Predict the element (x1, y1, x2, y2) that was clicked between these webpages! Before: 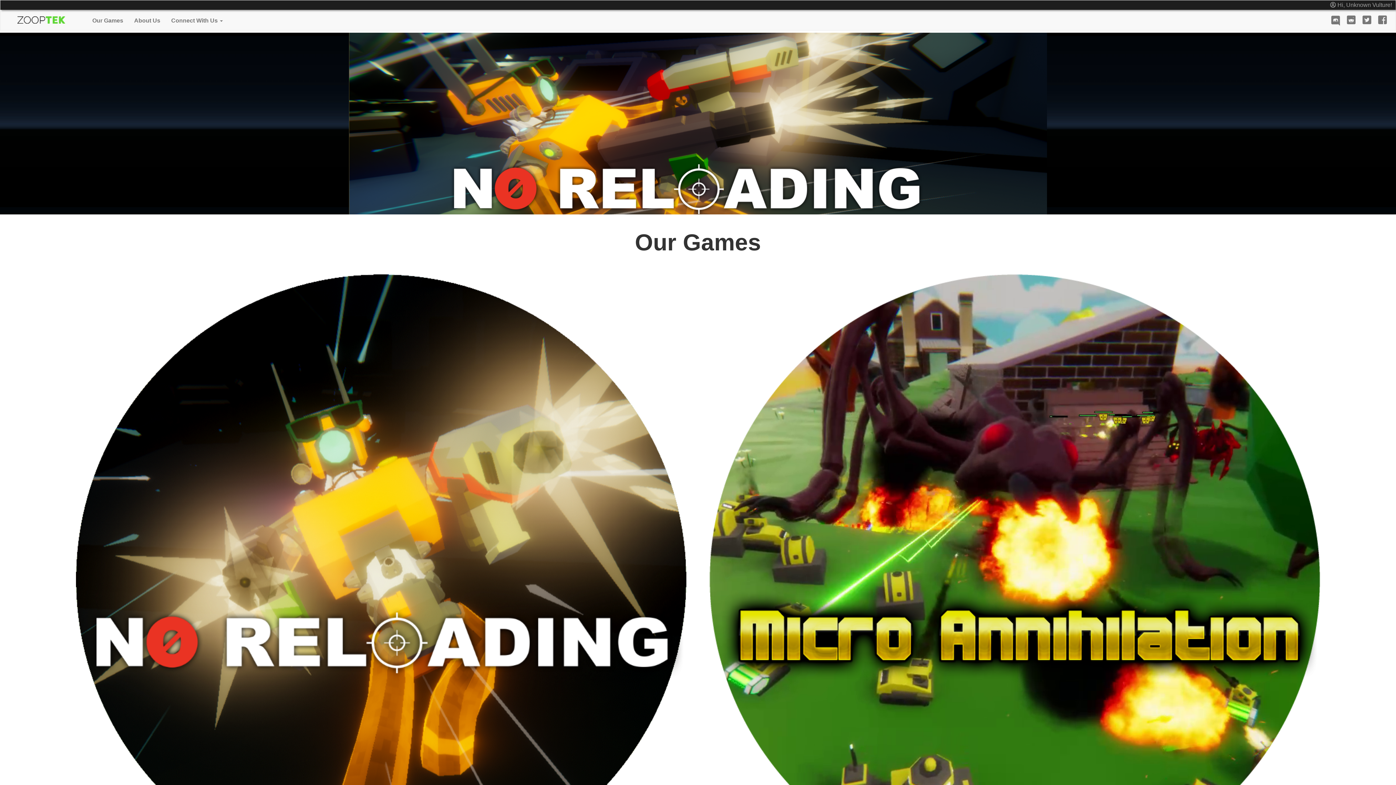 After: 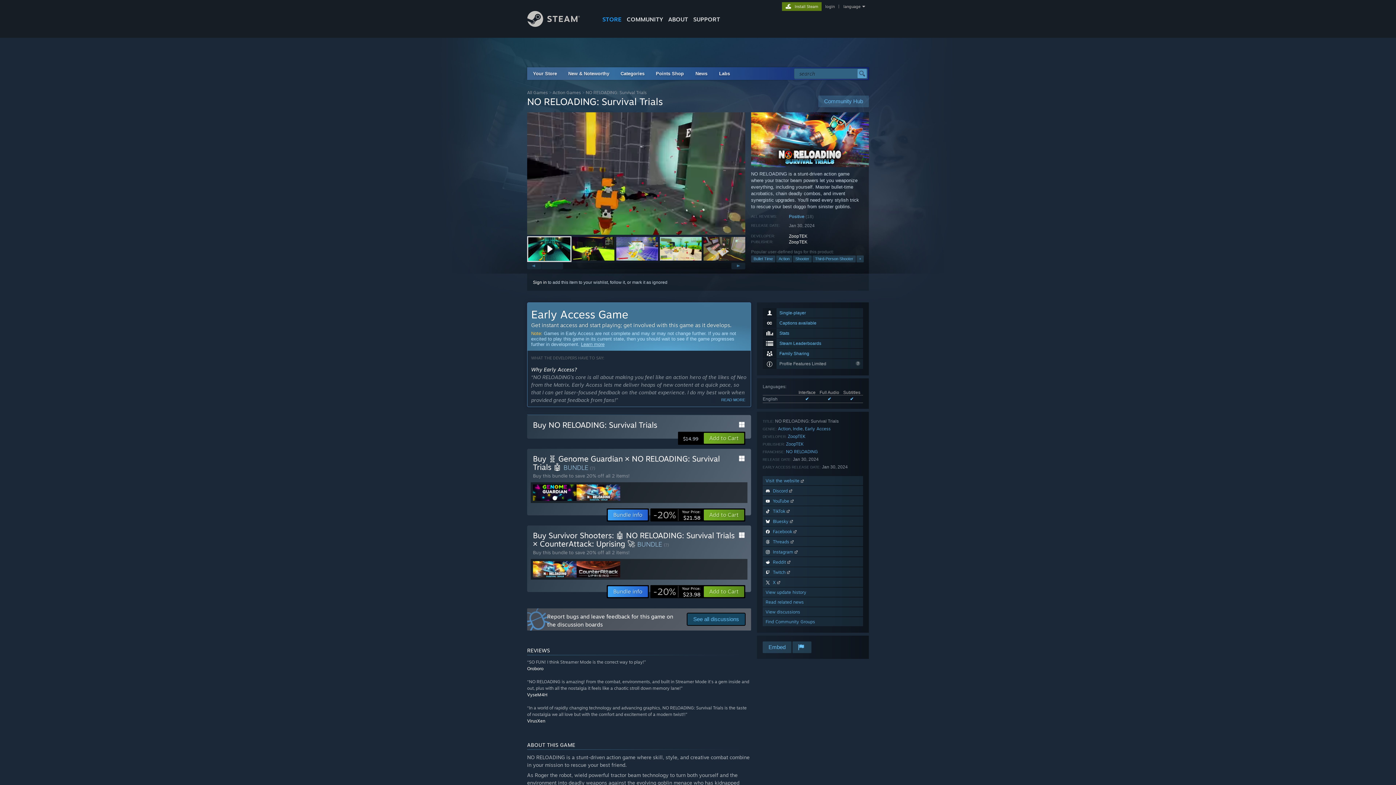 Action: bbox: (76, 574, 686, 583)